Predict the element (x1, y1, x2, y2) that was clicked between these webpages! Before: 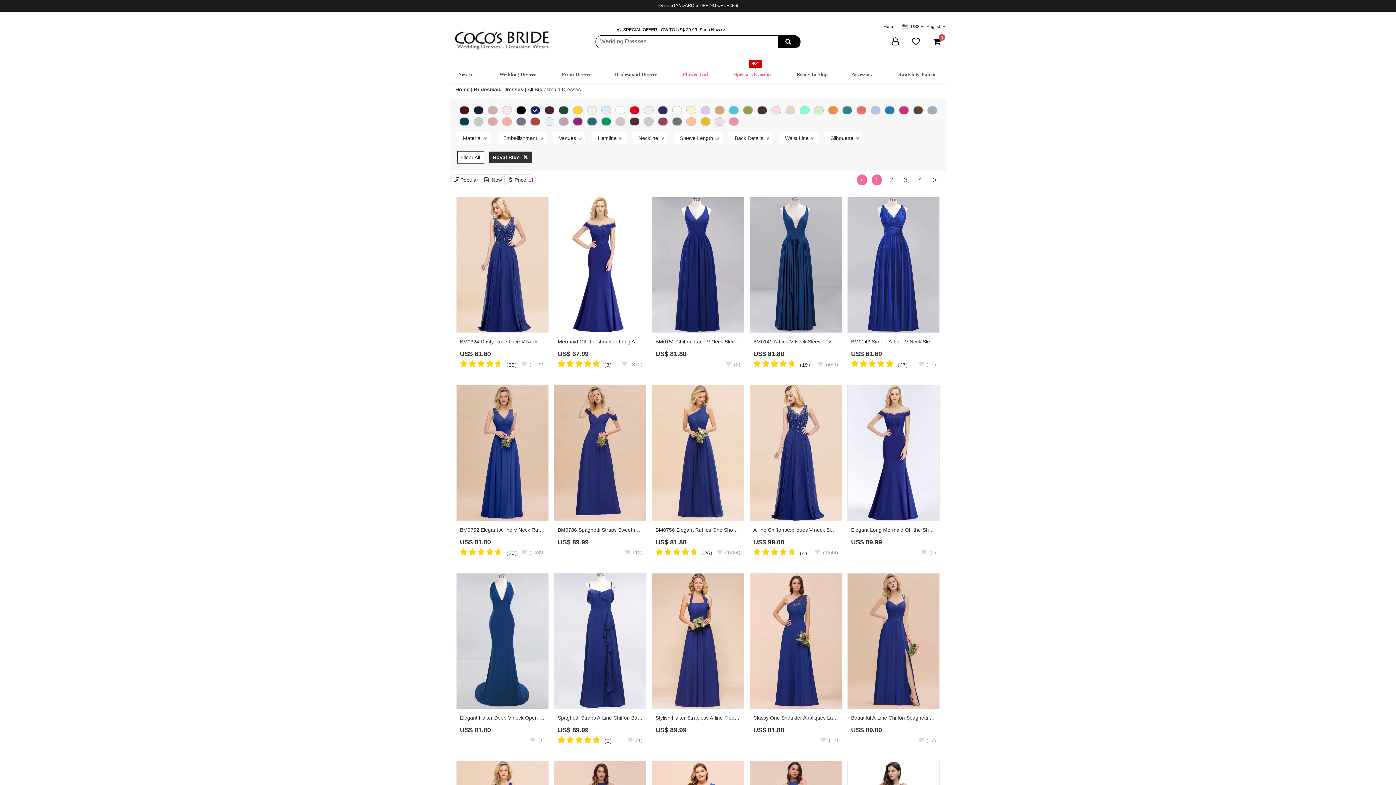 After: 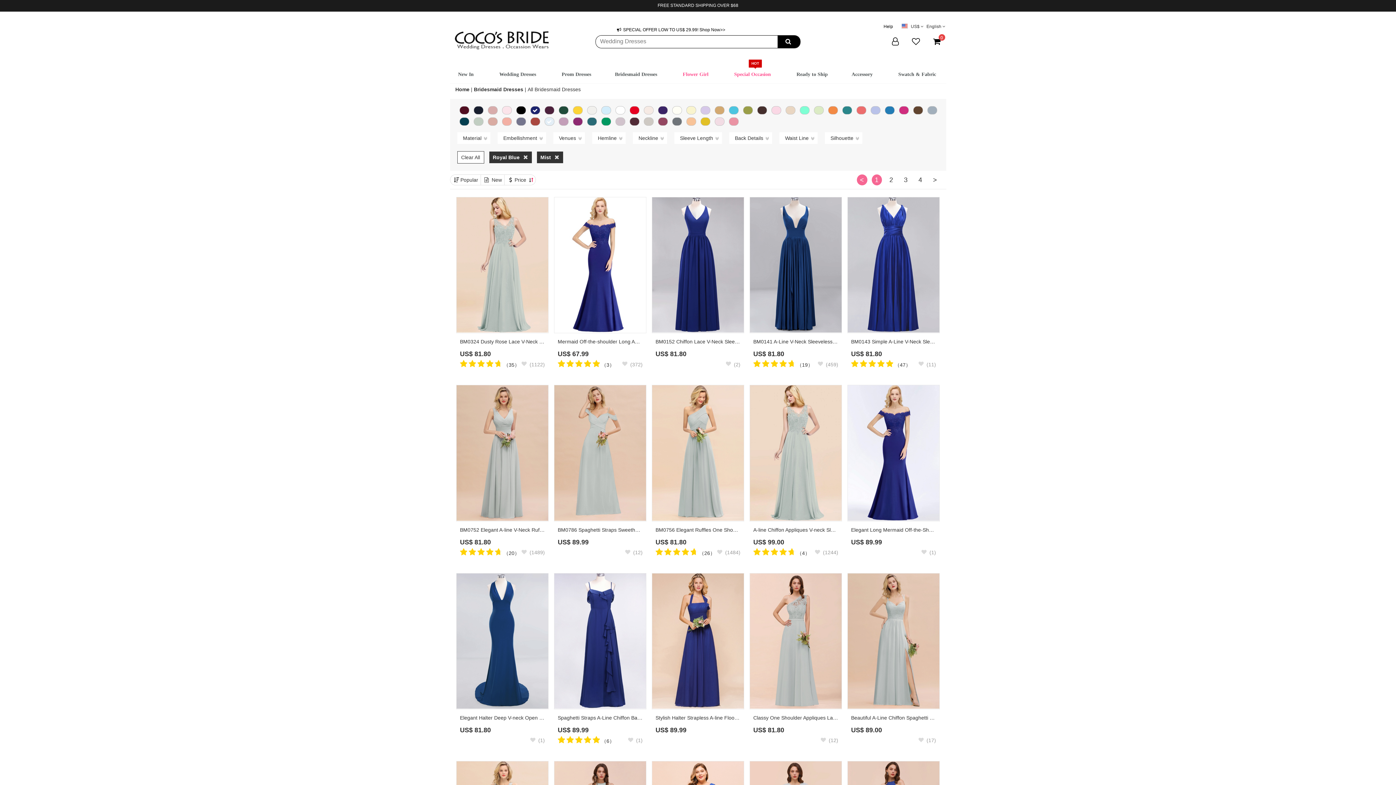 Action: bbox: (544, 117, 554, 125)